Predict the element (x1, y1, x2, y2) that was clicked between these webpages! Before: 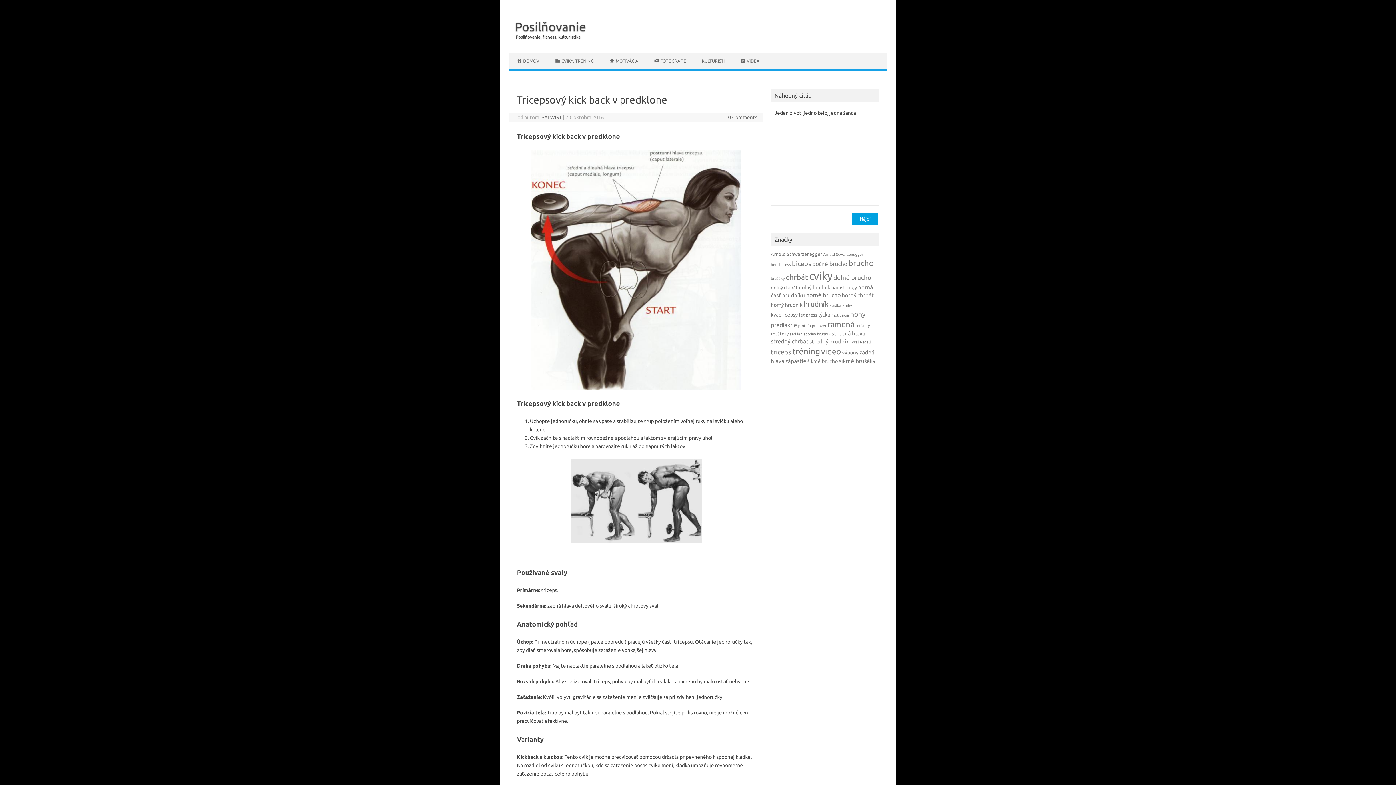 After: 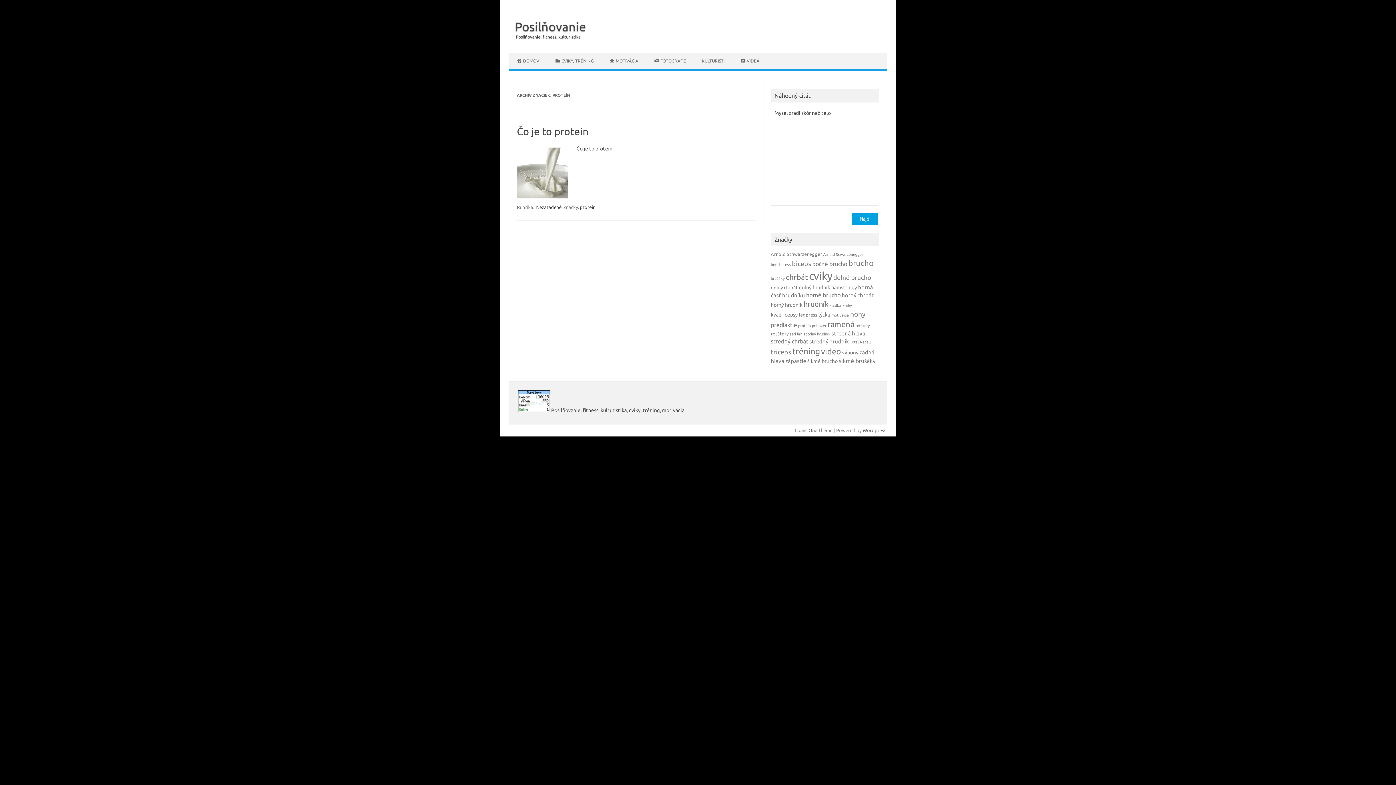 Action: bbox: (798, 323, 811, 328) label: proteín (1 položka)